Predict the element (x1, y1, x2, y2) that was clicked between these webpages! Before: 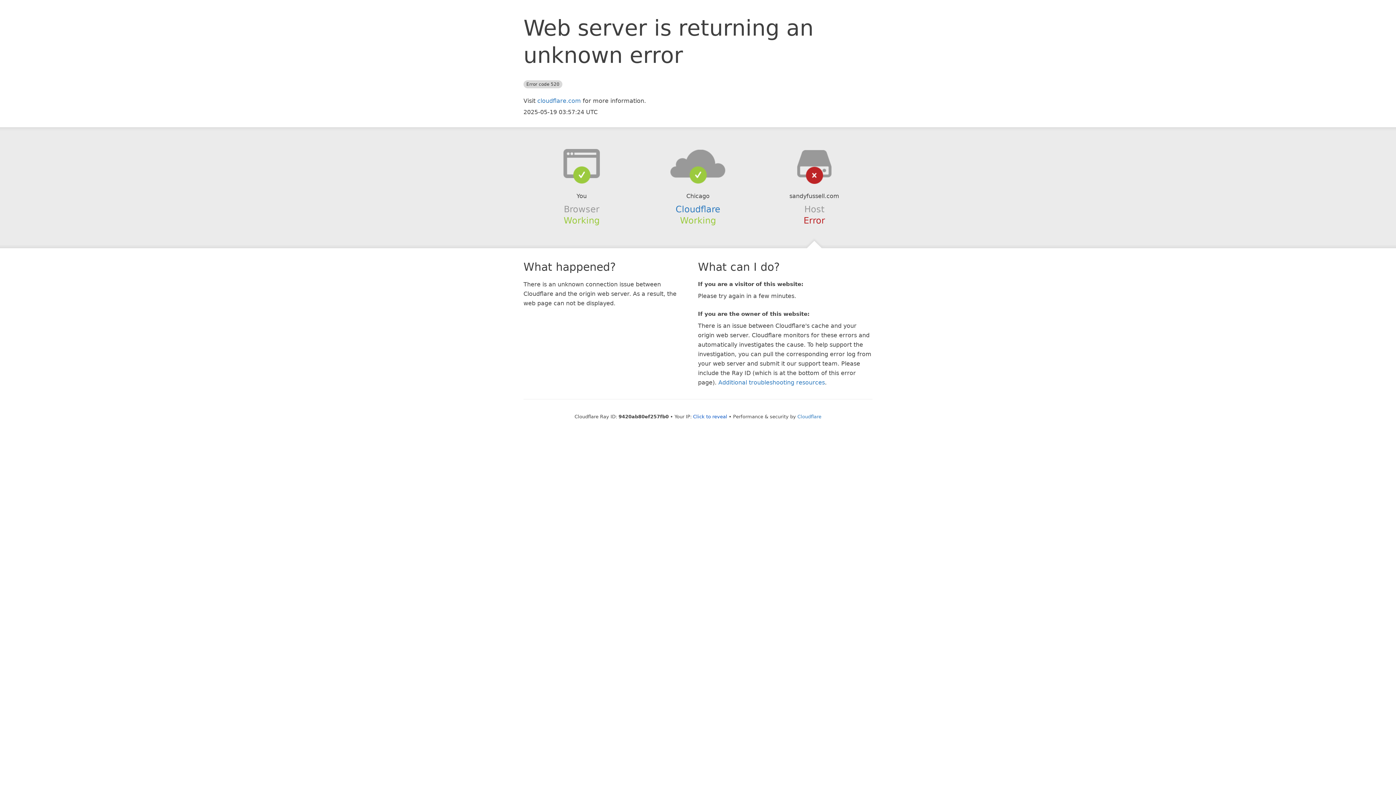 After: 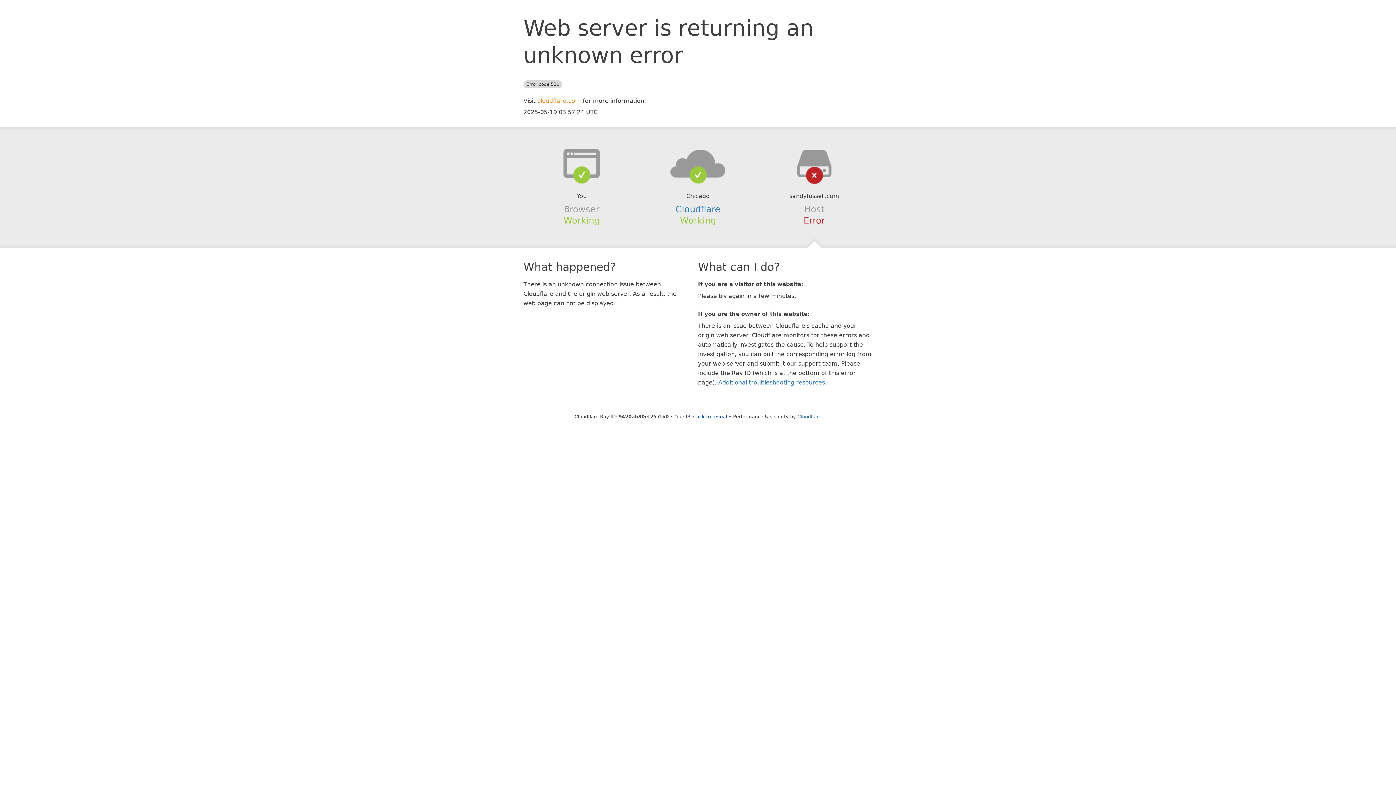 Action: label: cloudflare.com bbox: (537, 97, 581, 104)